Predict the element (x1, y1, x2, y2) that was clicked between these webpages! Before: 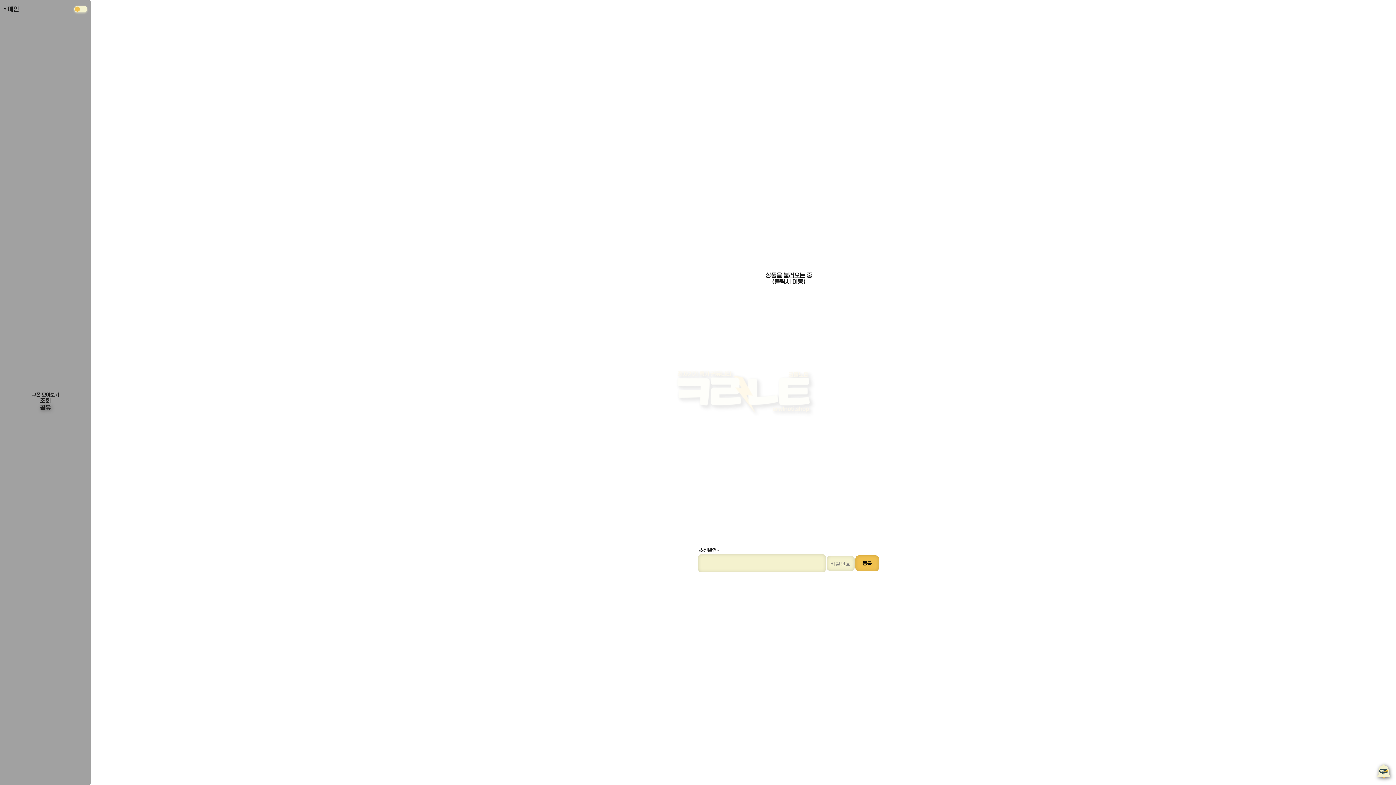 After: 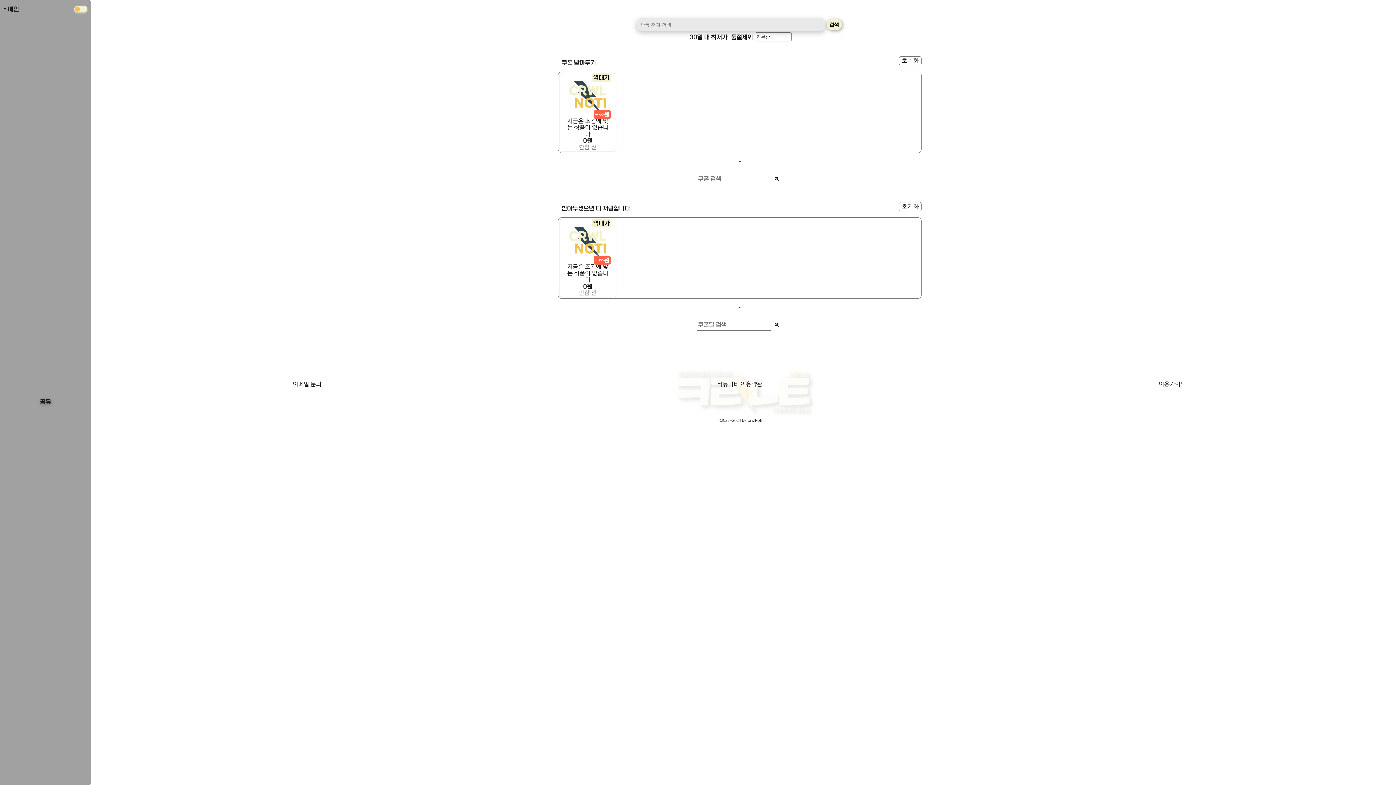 Action: label: 쿠폰 모아보기 bbox: (31, 392, 59, 397)